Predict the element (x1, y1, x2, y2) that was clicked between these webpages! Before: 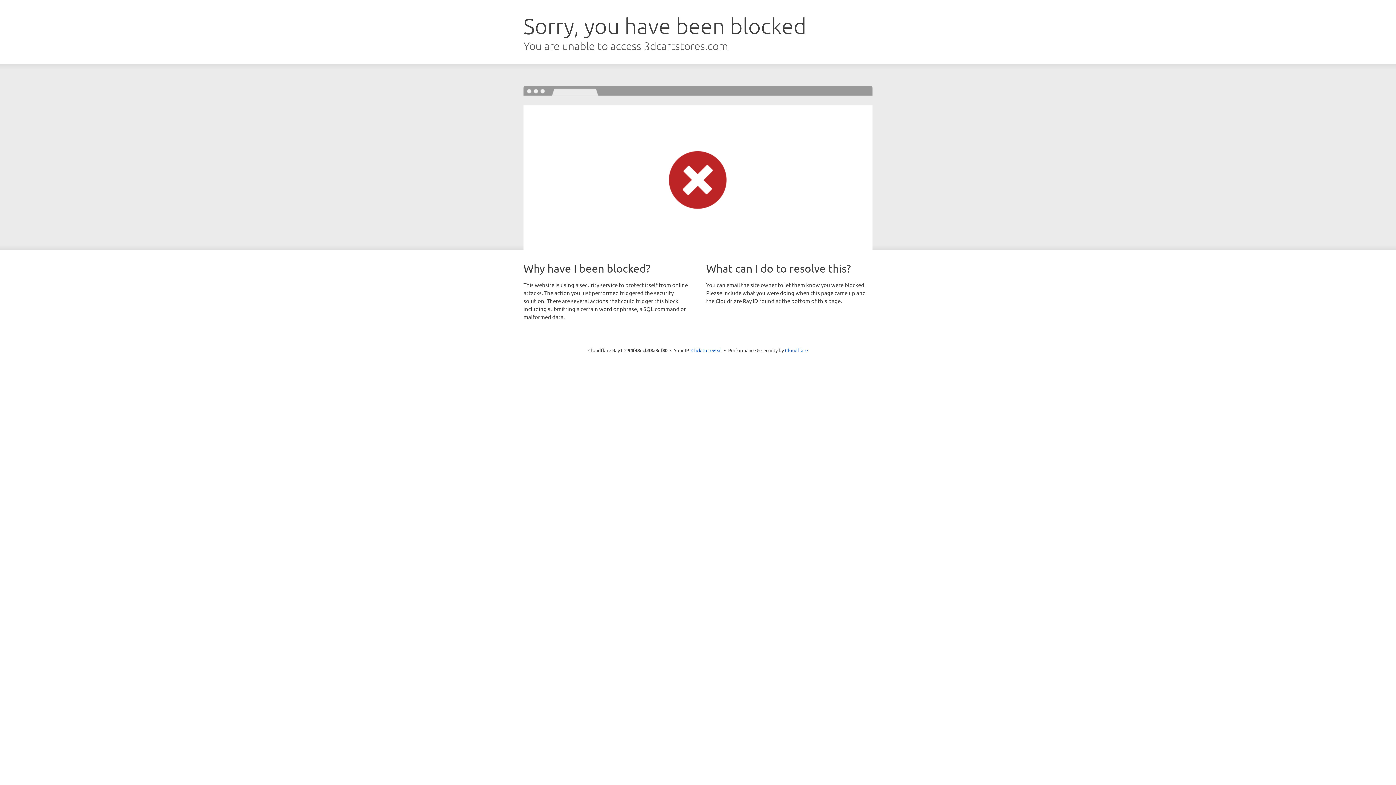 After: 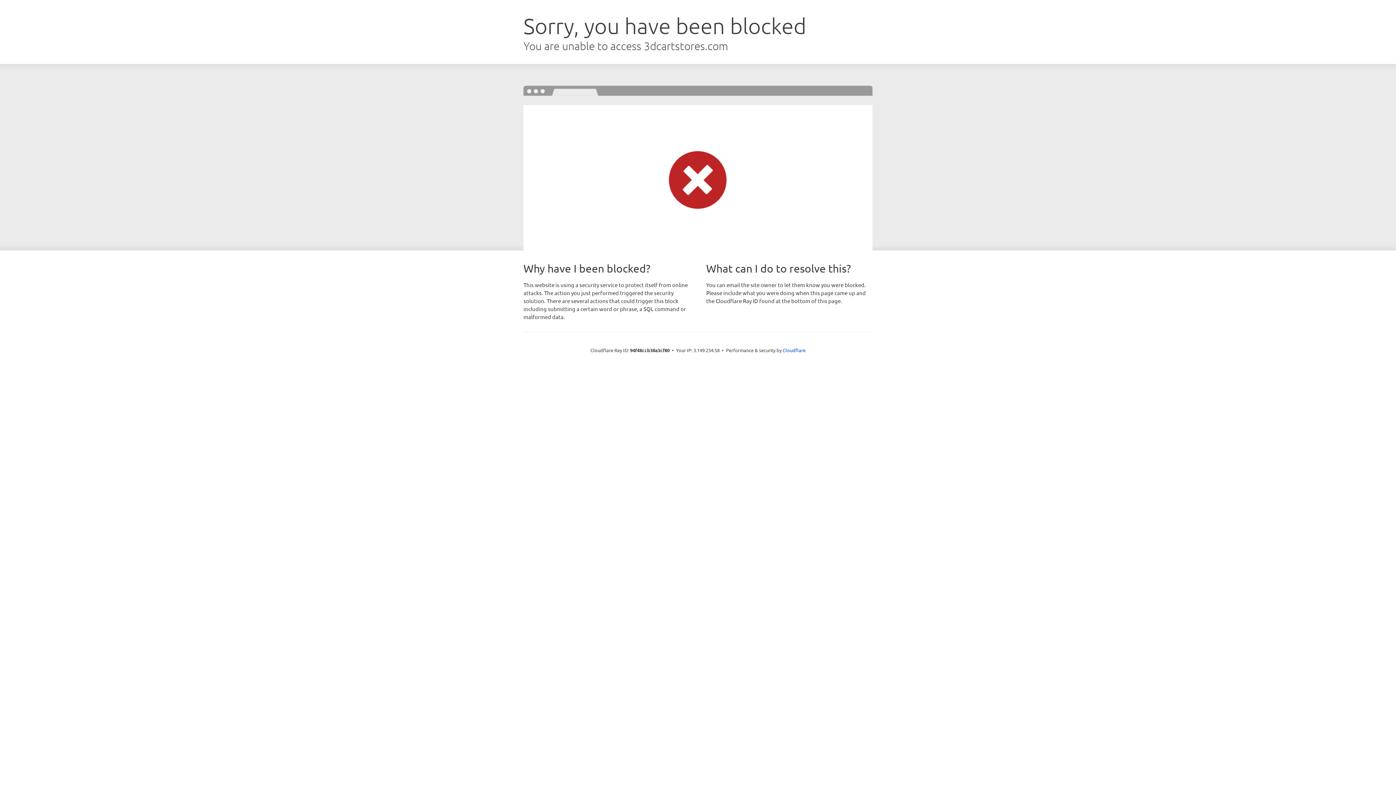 Action: bbox: (691, 346, 722, 353) label: Click to reveal